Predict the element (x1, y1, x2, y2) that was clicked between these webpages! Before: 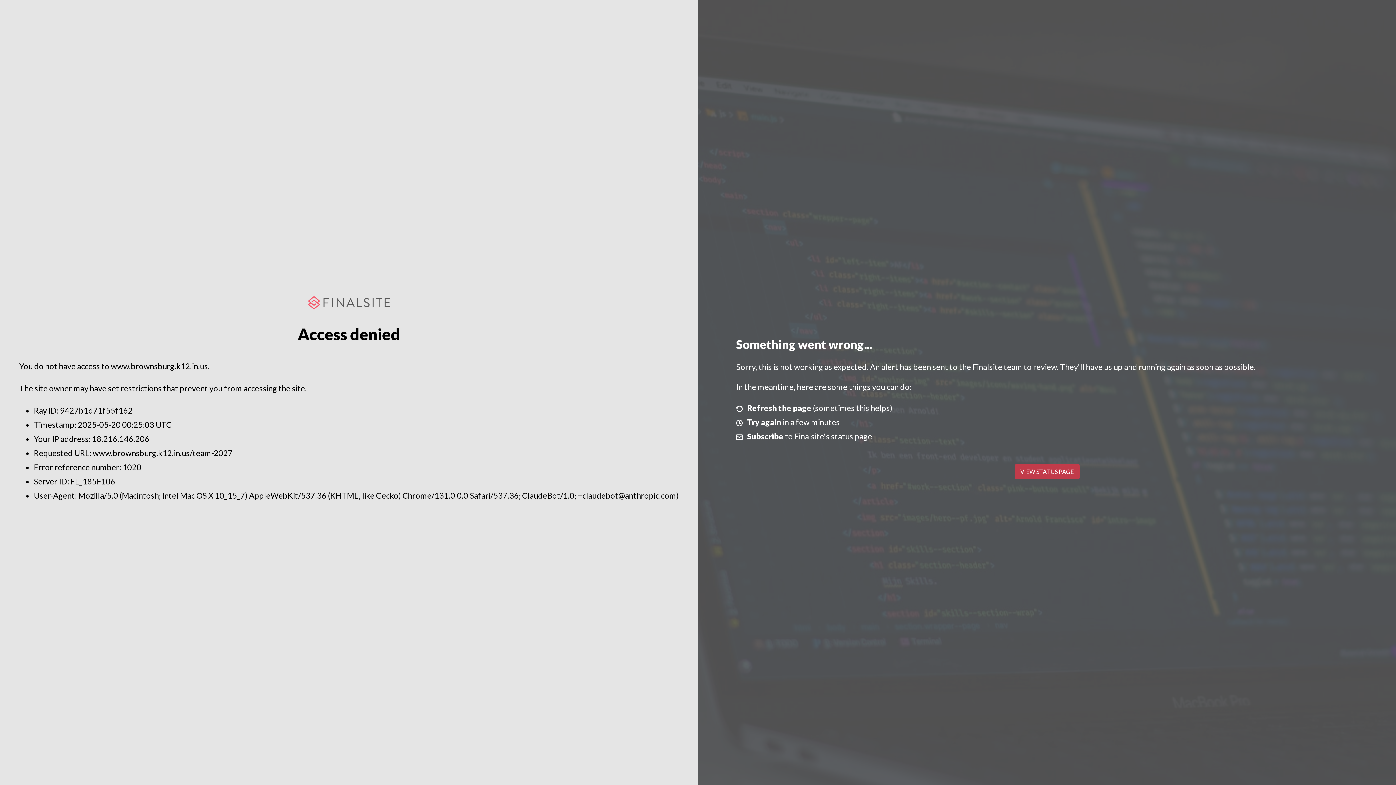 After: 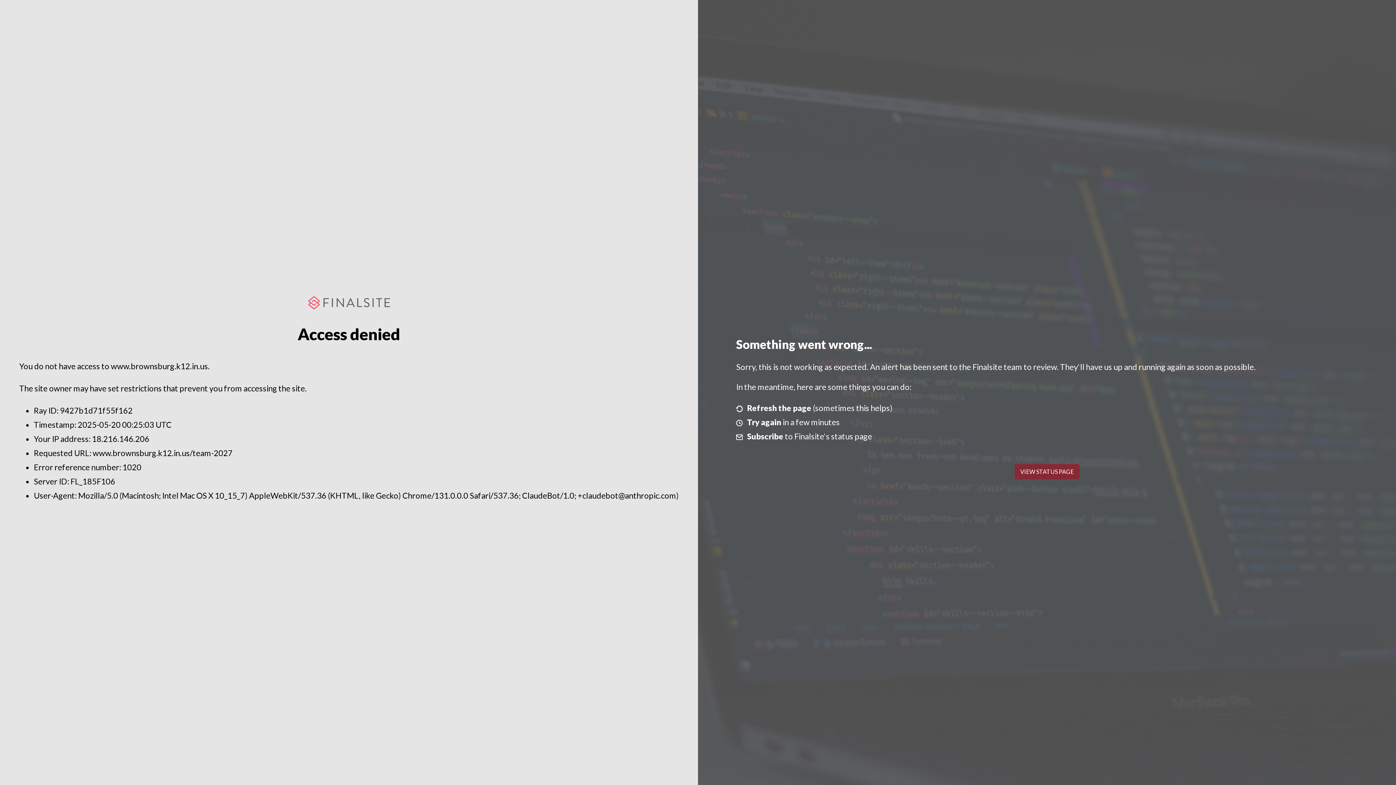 Action: label: VIEW STATUS PAGE bbox: (1014, 464, 1079, 479)